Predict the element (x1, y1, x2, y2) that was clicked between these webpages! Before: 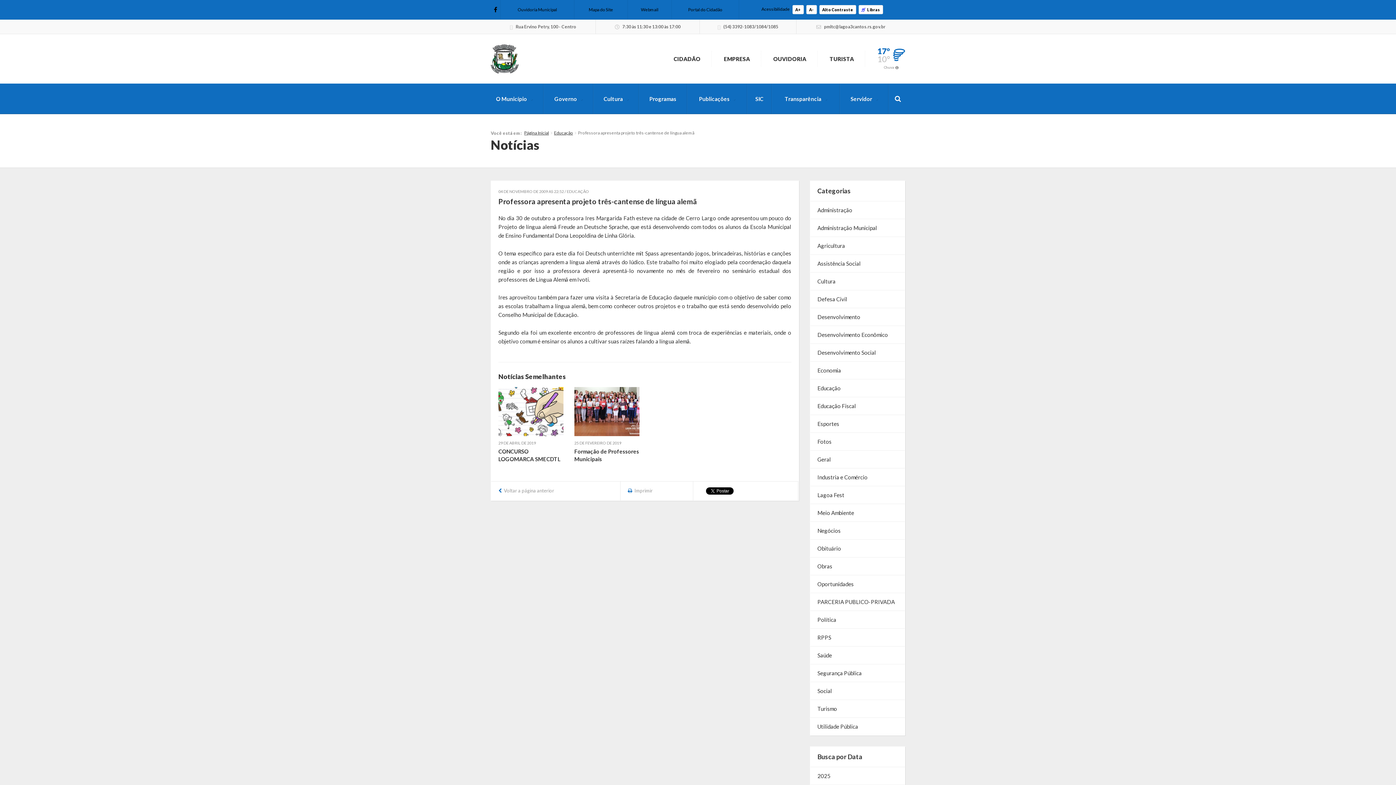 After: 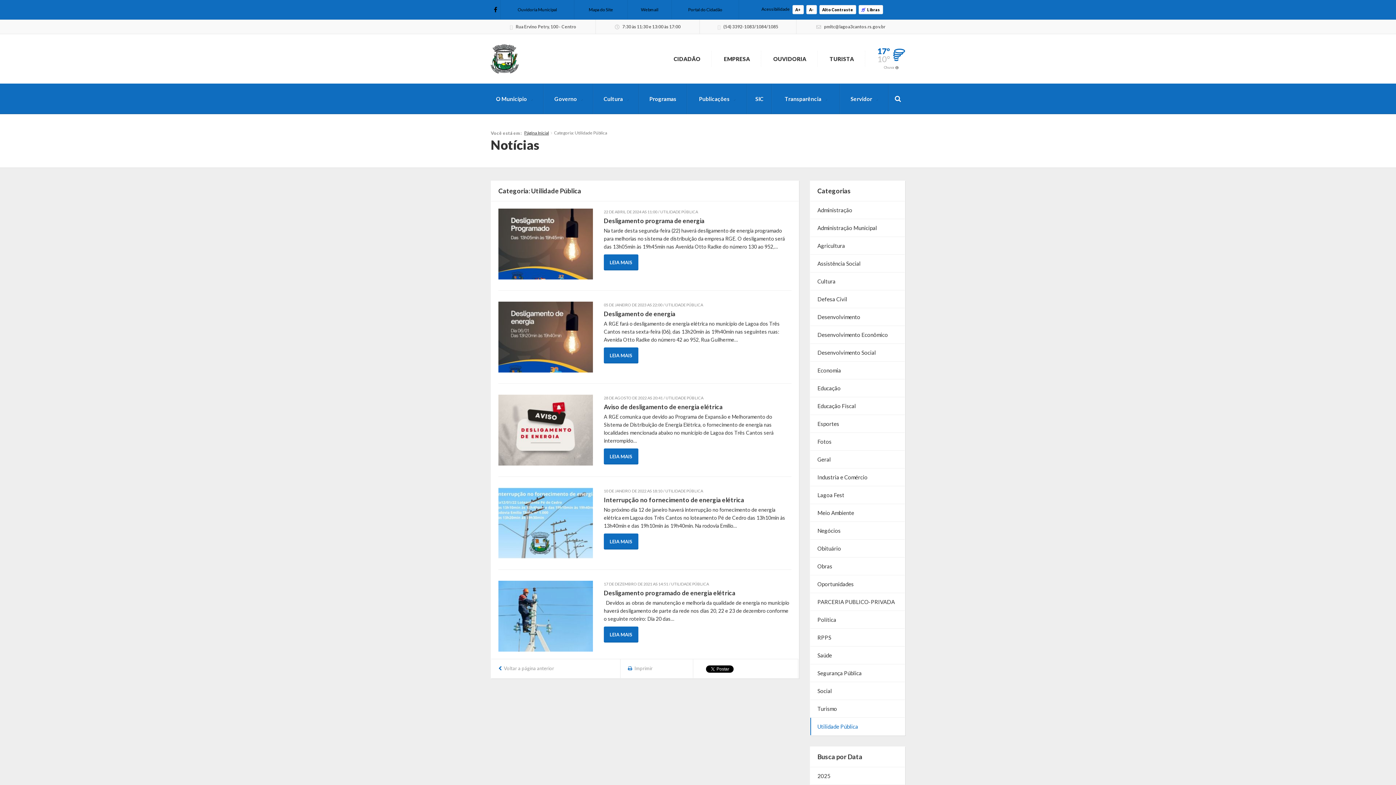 Action: label: Utilidade Pública bbox: (810, 718, 905, 735)